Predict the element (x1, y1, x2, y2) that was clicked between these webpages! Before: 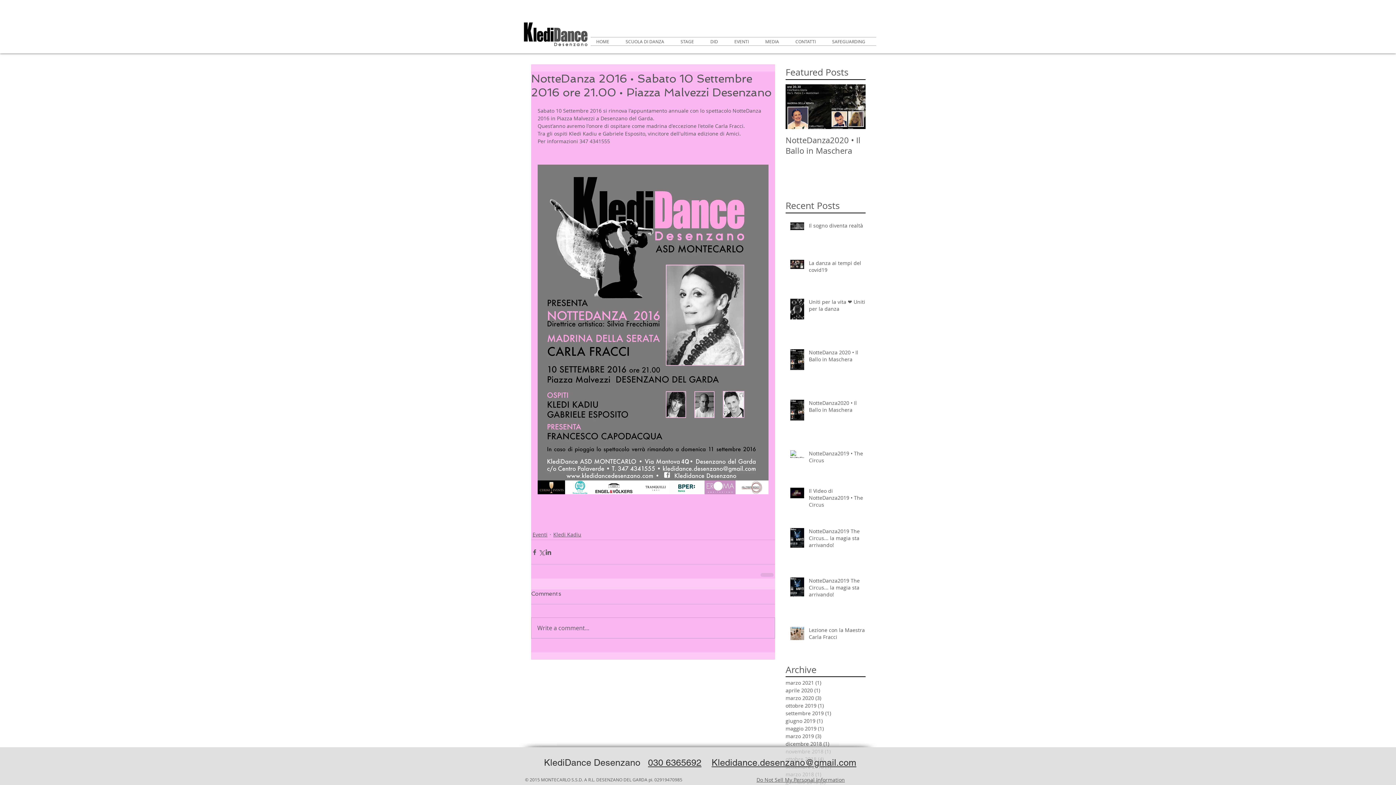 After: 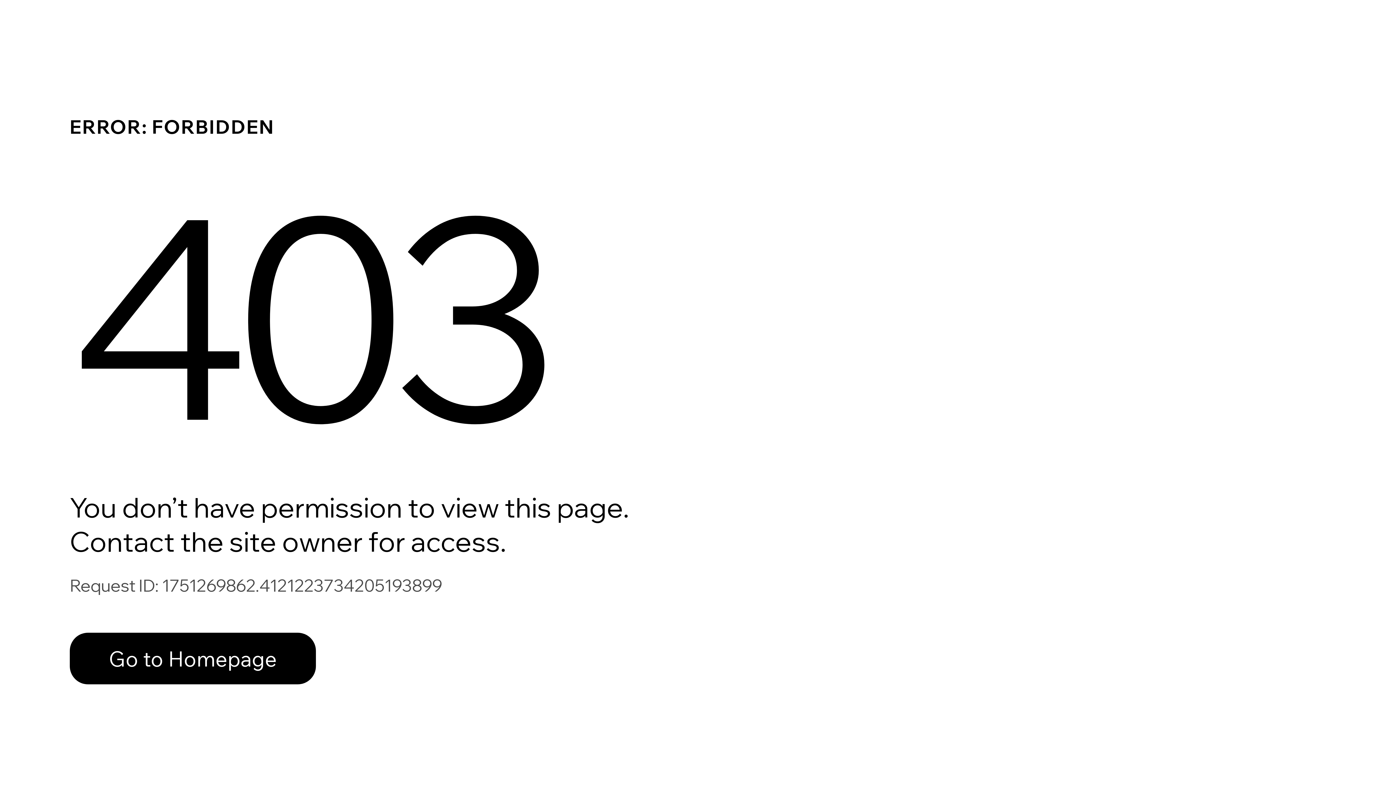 Action: bbox: (785, 732, 862, 740) label: marzo 2019 (3)
3 post